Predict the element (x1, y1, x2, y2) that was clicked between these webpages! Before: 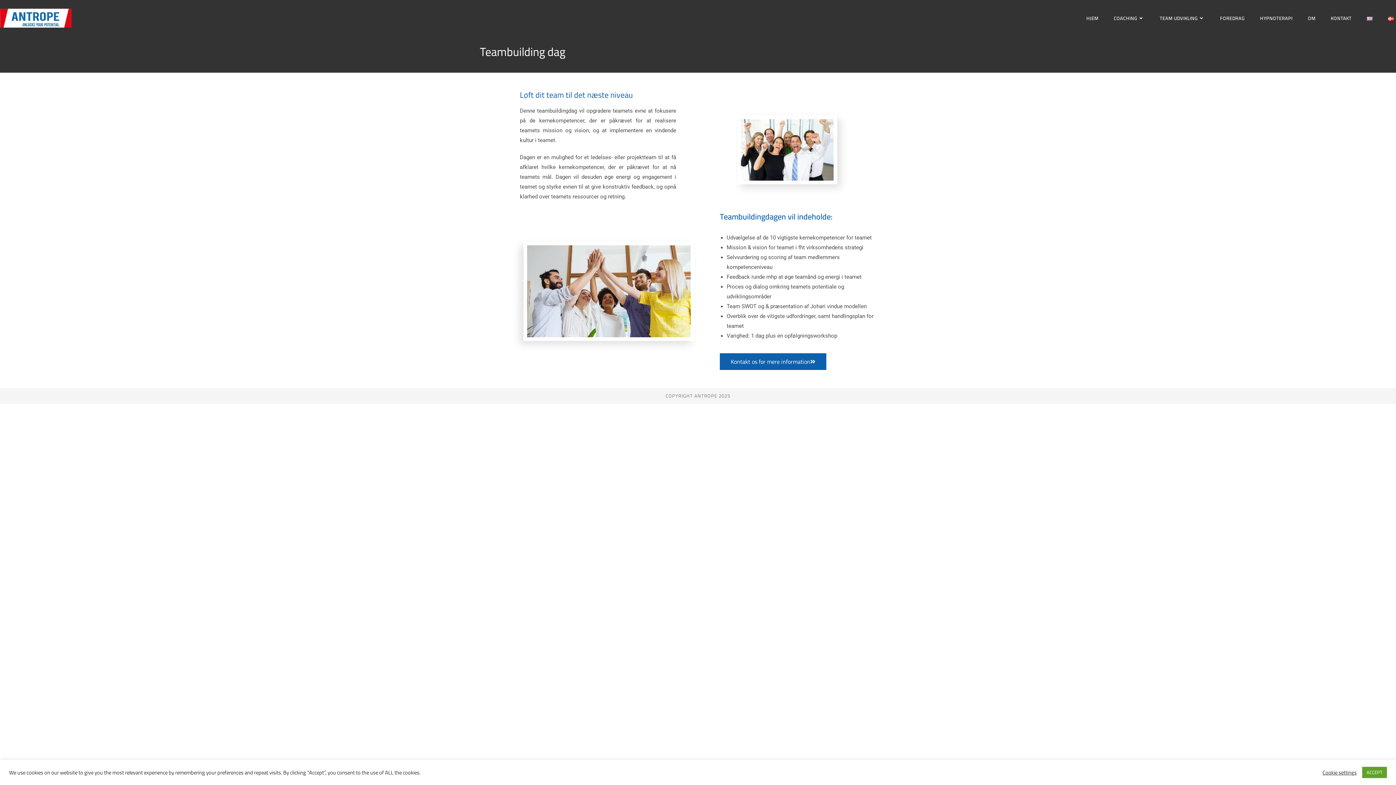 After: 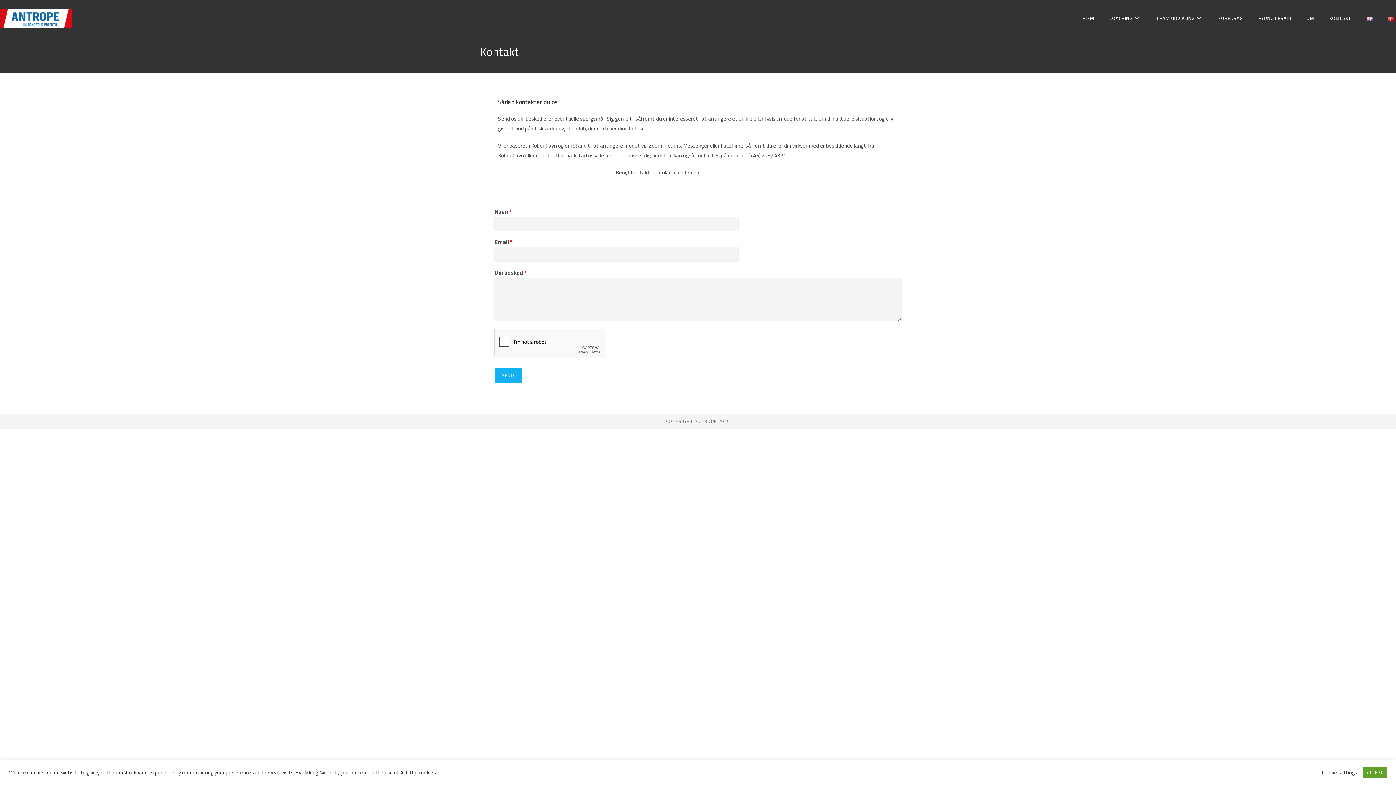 Action: bbox: (1323, 0, 1359, 36) label: KONTAKT